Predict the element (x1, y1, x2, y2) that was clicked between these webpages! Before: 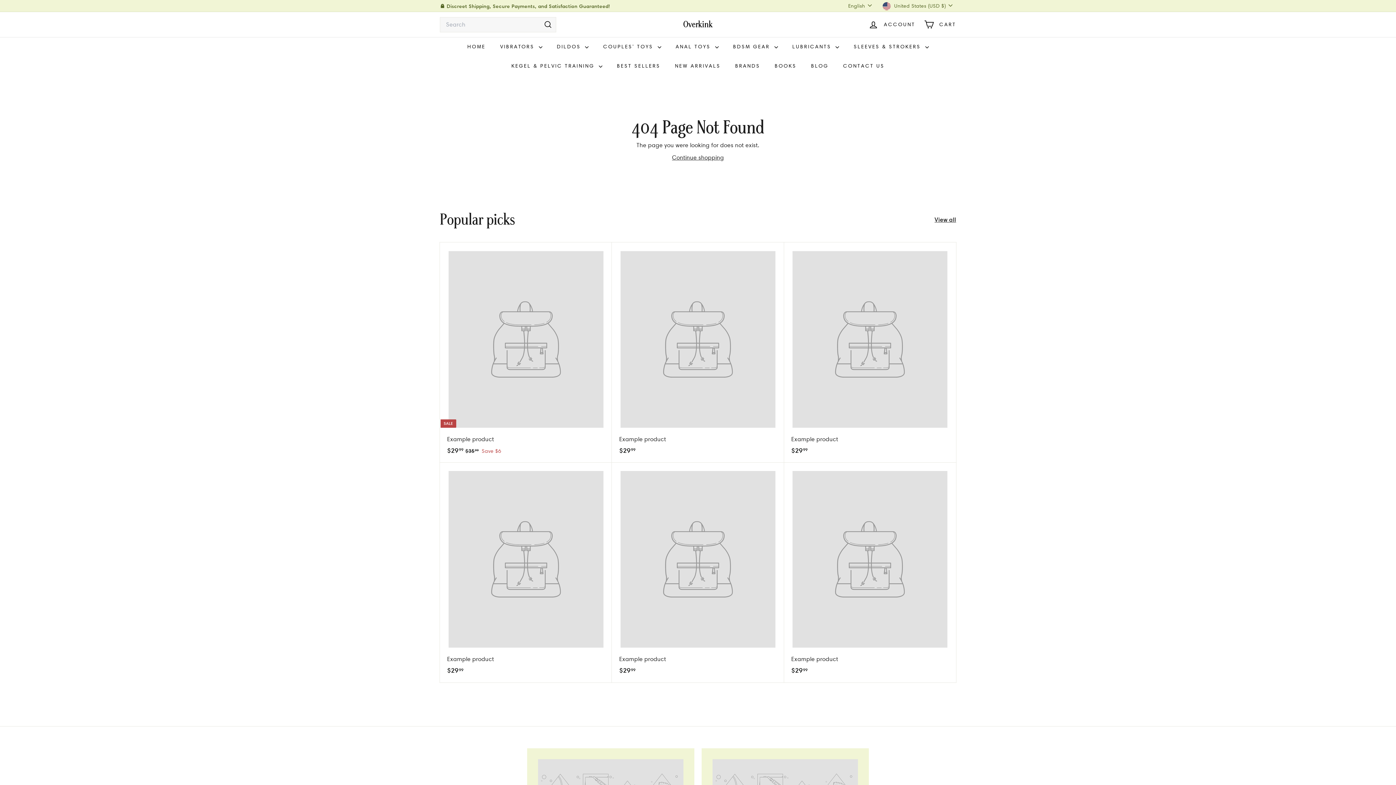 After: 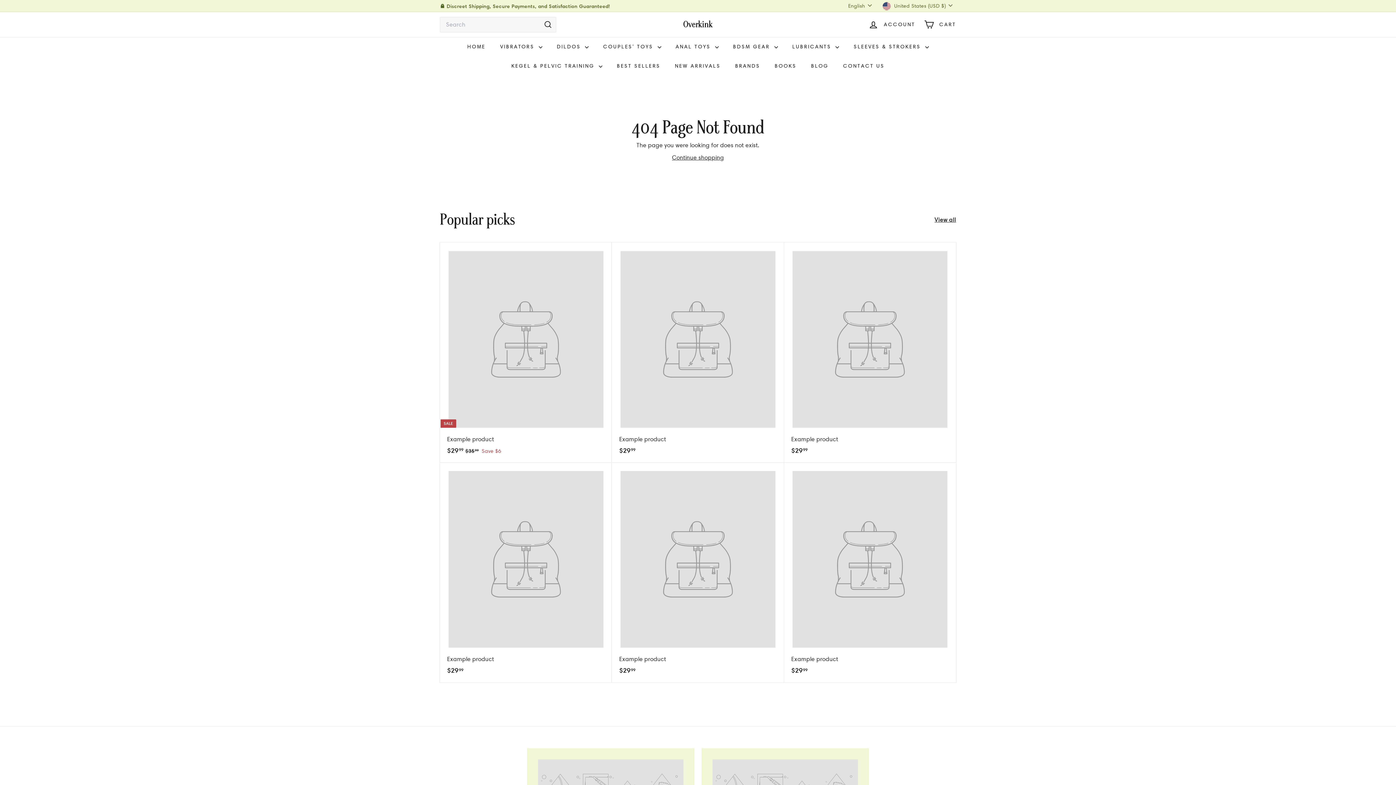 Action: label: Example product
$2999
$29.99 bbox: (440, 462, 612, 683)